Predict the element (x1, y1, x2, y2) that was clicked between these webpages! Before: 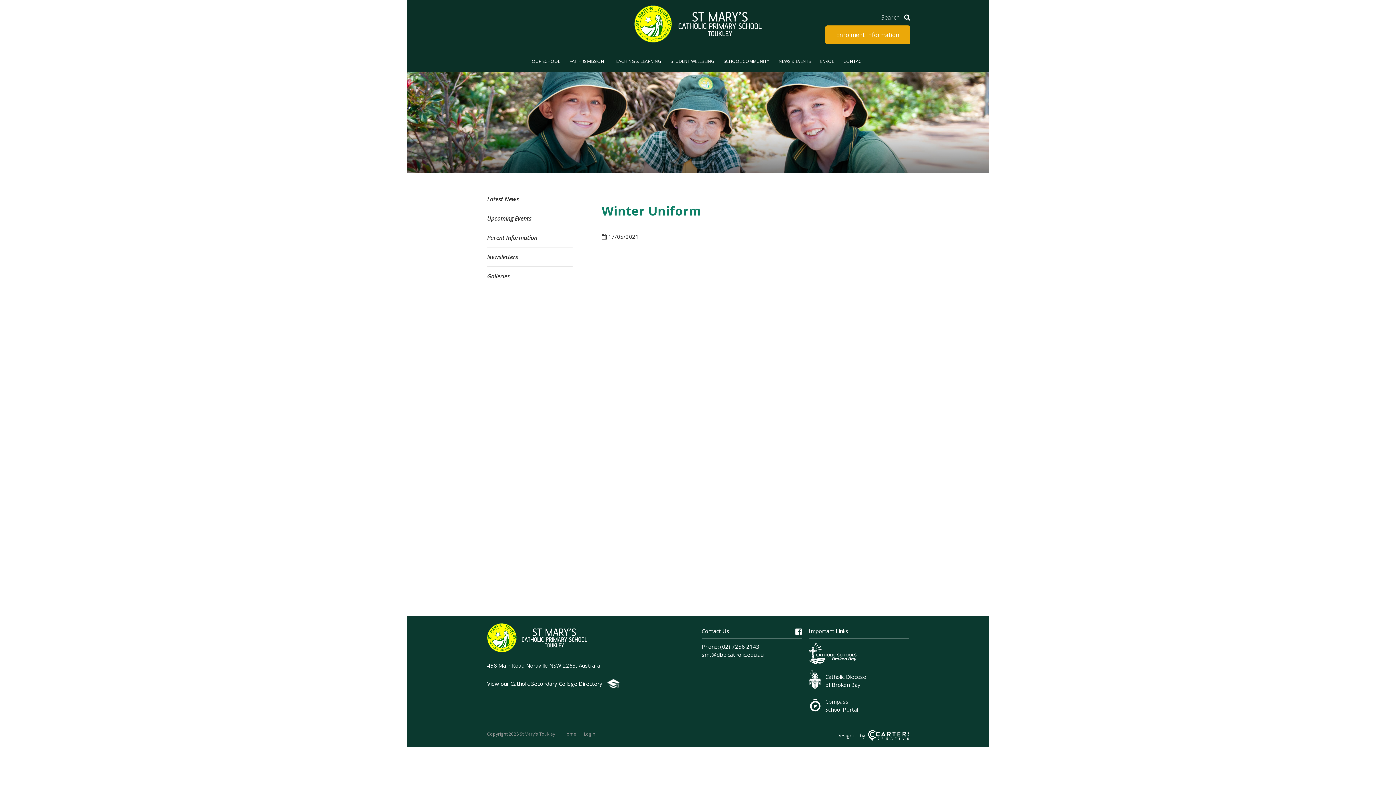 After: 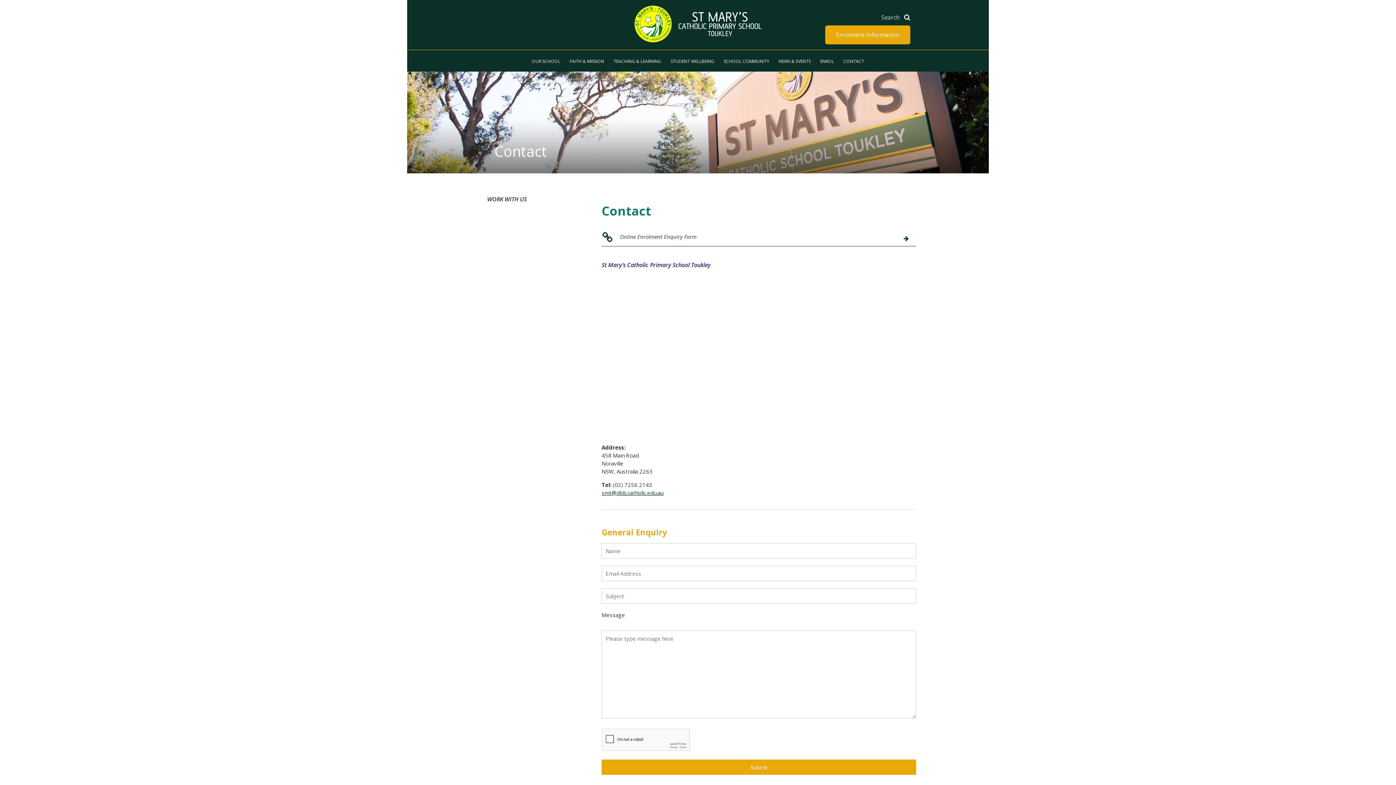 Action: bbox: (843, 50, 864, 71) label: CONTACT